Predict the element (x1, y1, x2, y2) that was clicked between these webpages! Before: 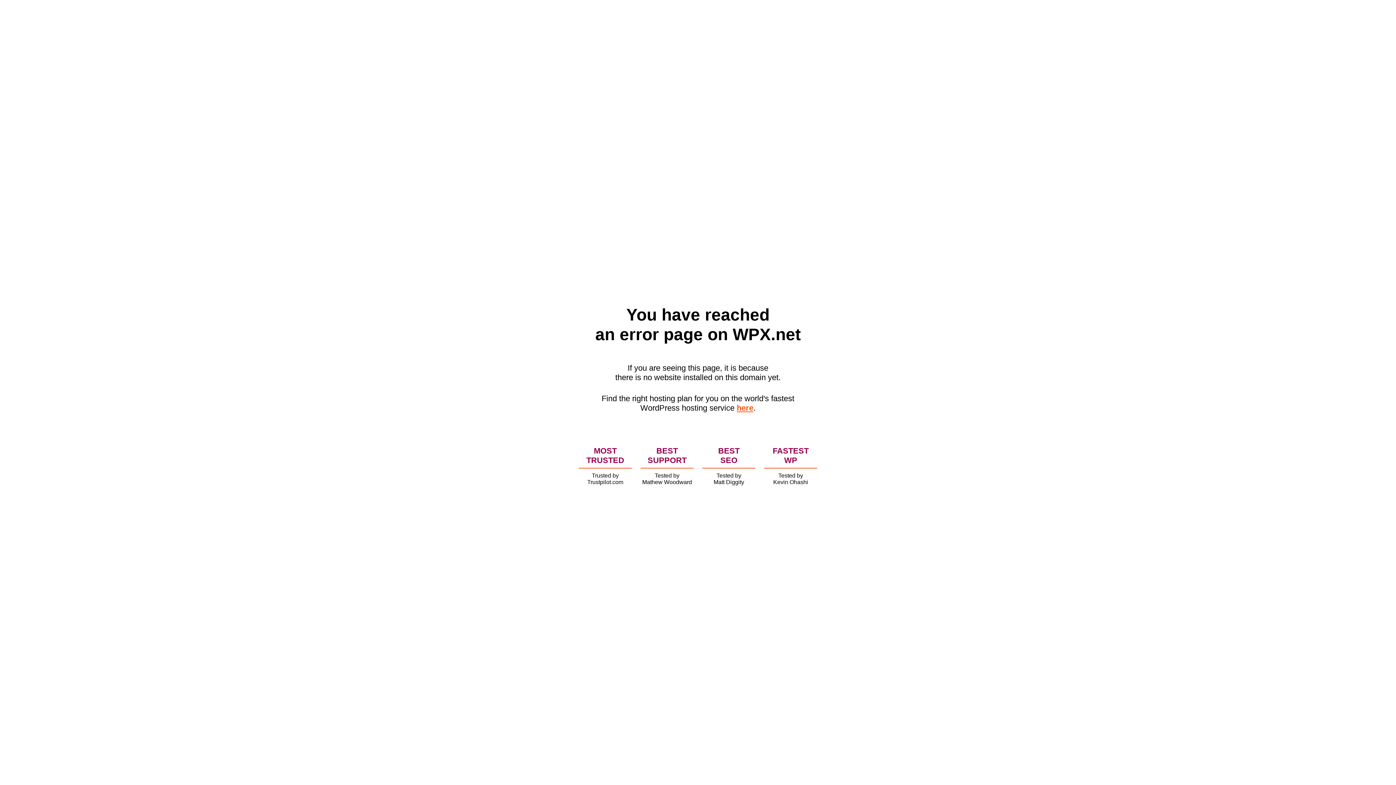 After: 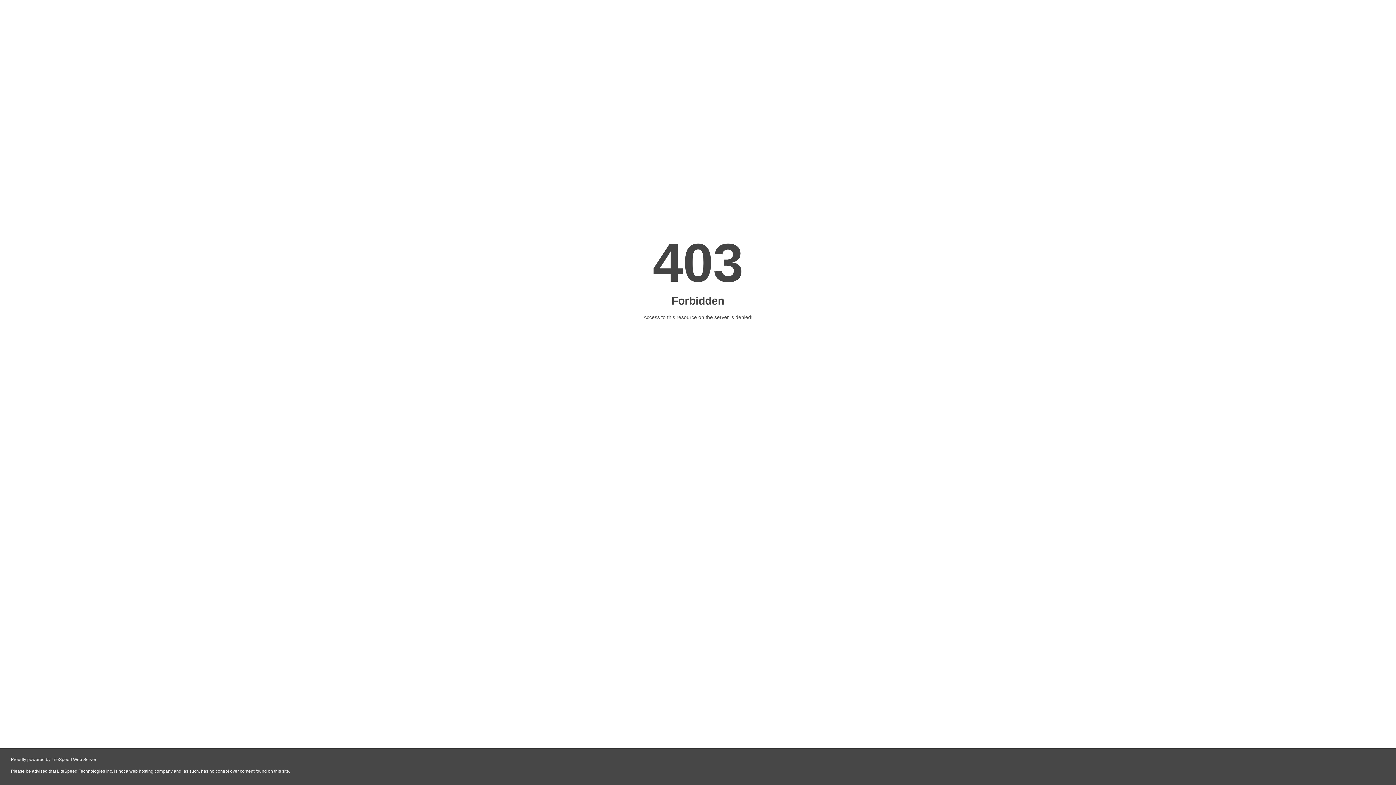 Action: bbox: (736, 403, 753, 412) label: here